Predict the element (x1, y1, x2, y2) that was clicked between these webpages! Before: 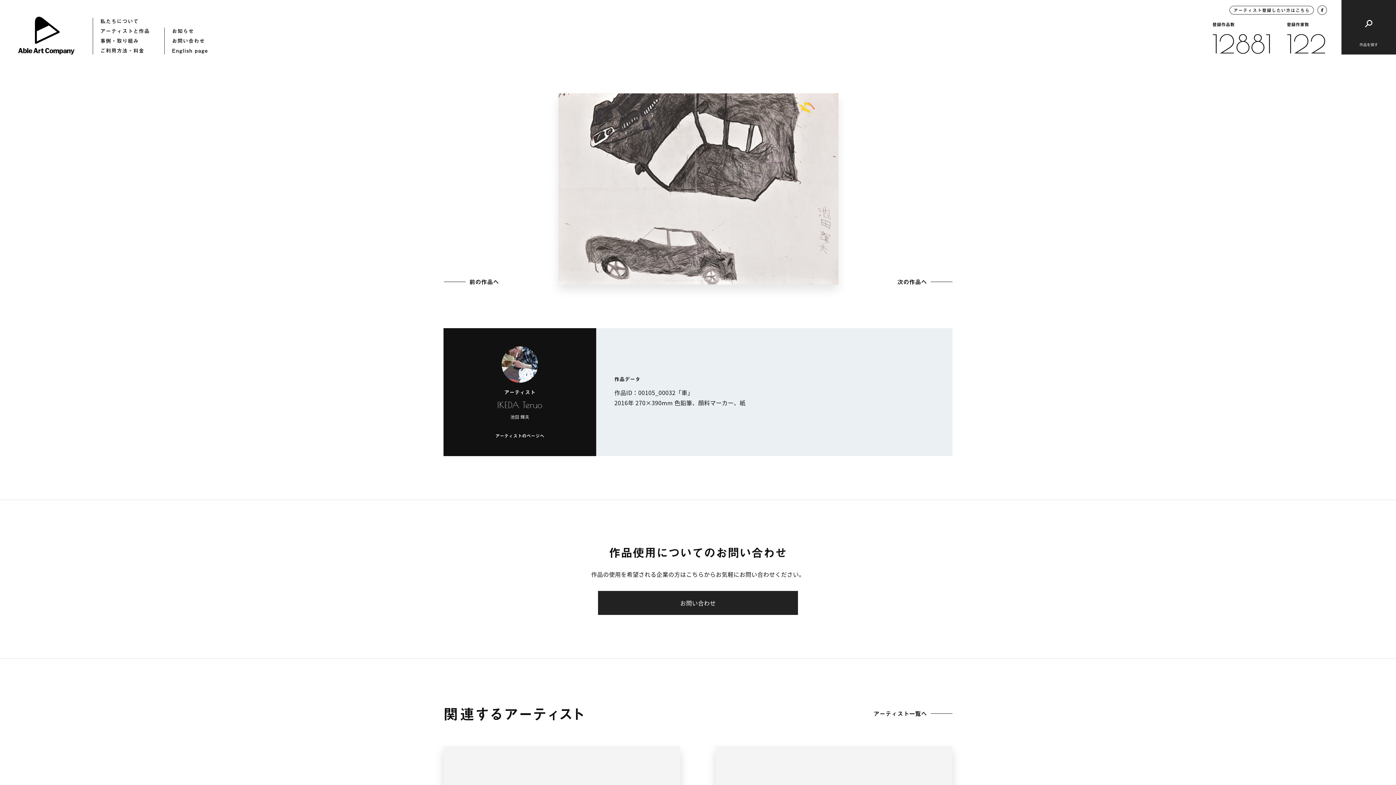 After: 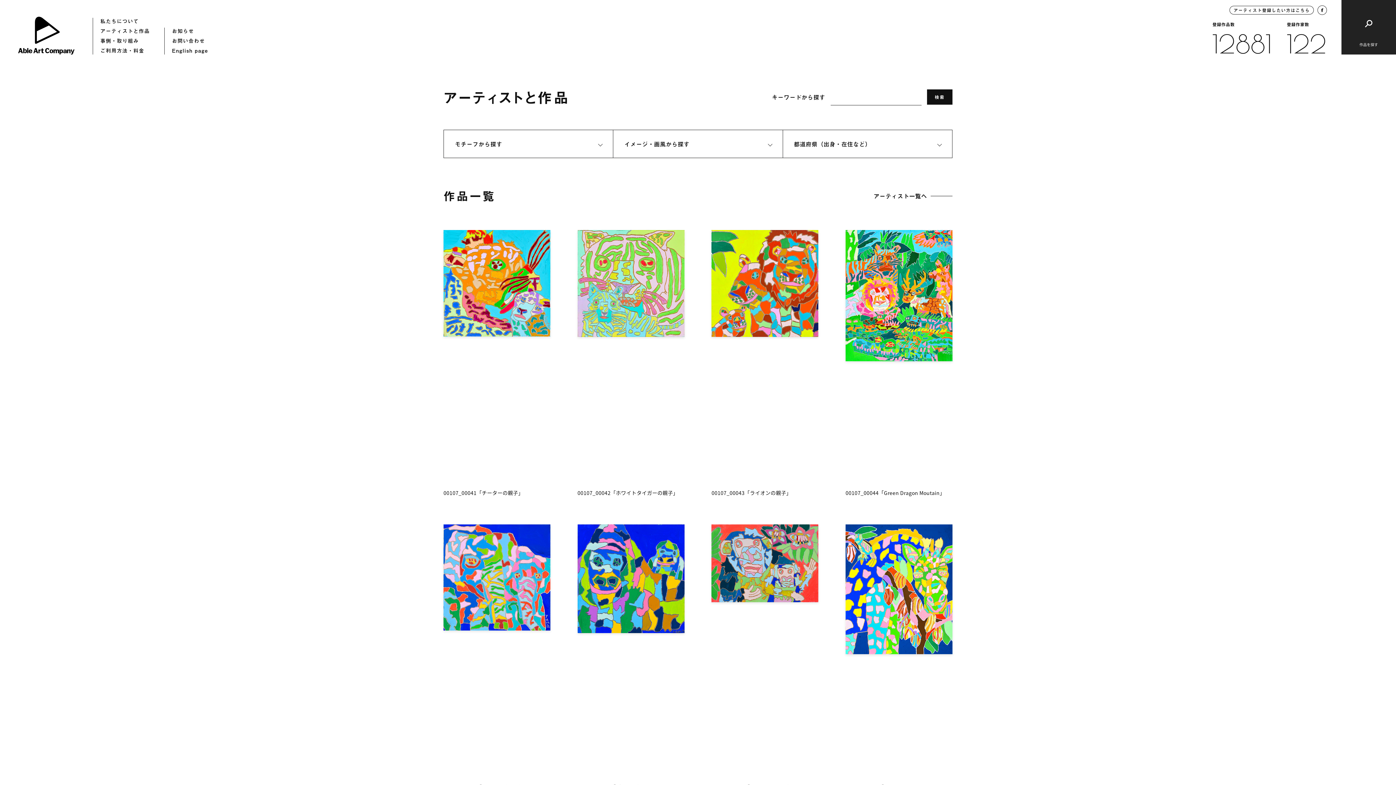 Action: bbox: (1212, 31, 1272, 57) label: 12881